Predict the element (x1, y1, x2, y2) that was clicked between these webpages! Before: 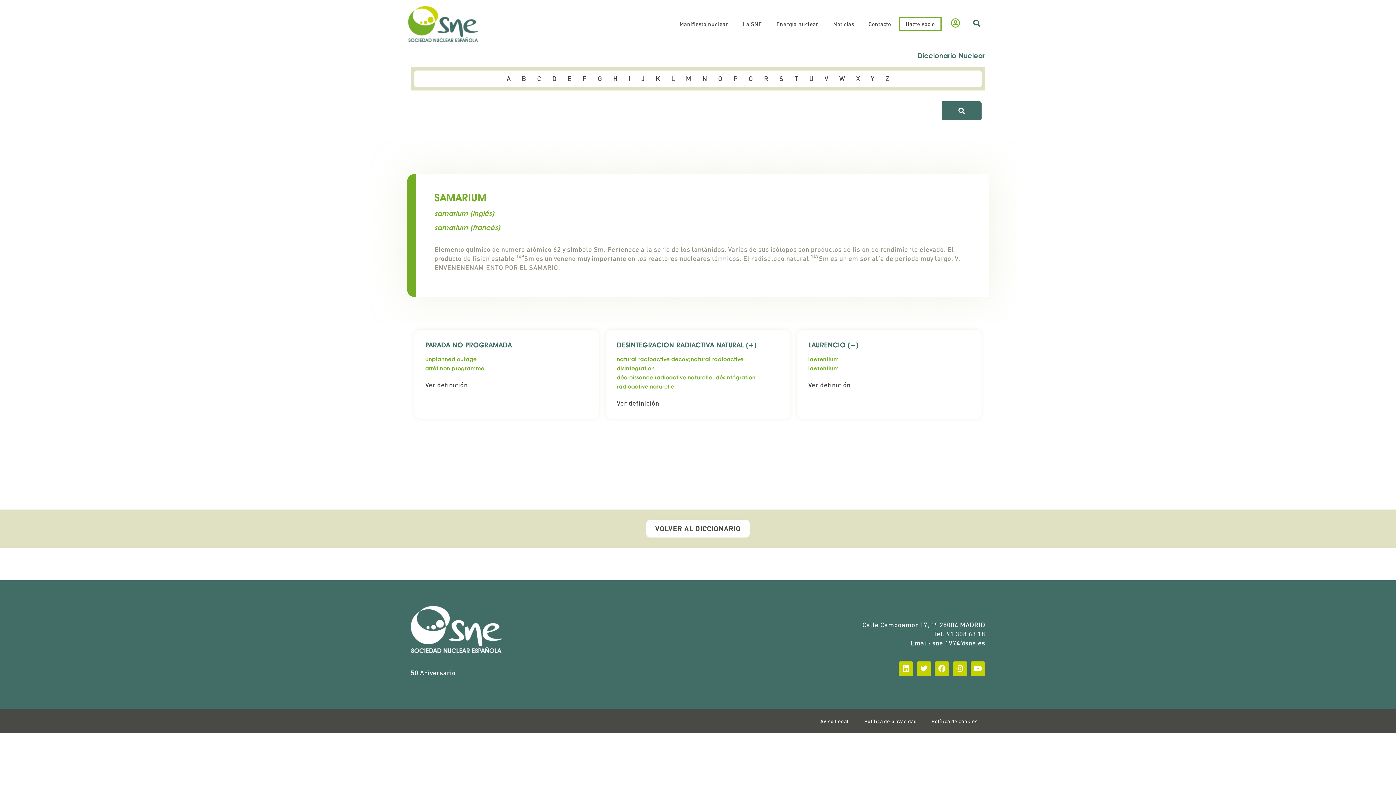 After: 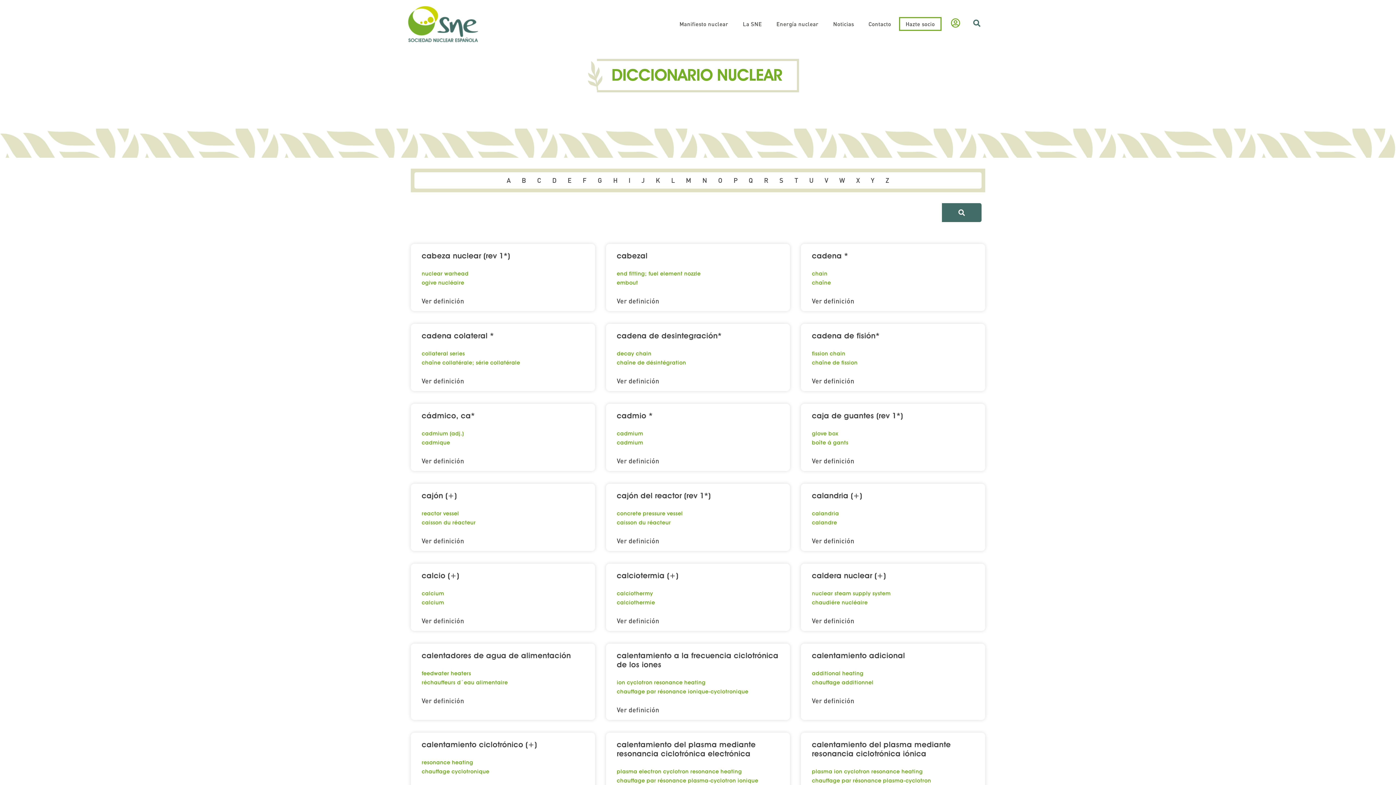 Action: label: C bbox: (533, 72, 545, 85)